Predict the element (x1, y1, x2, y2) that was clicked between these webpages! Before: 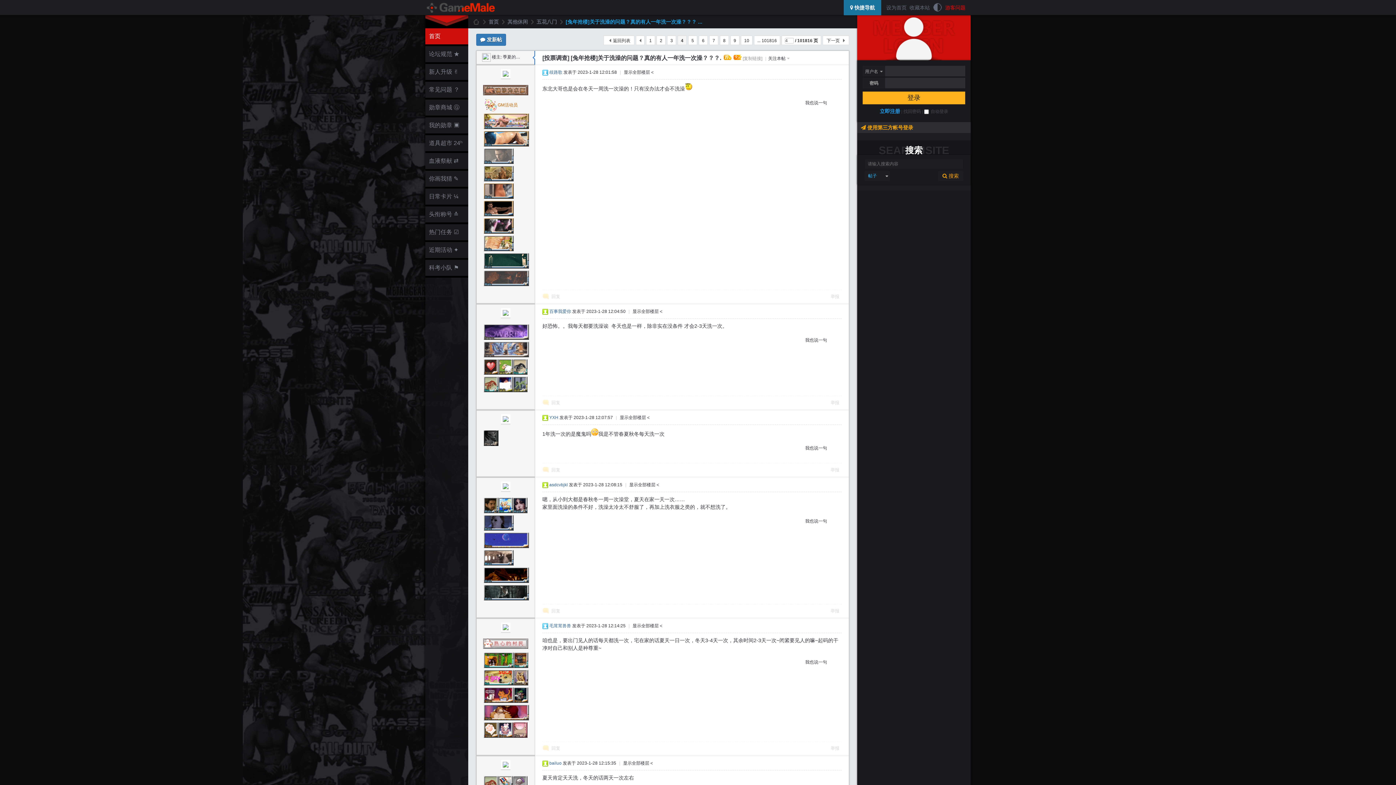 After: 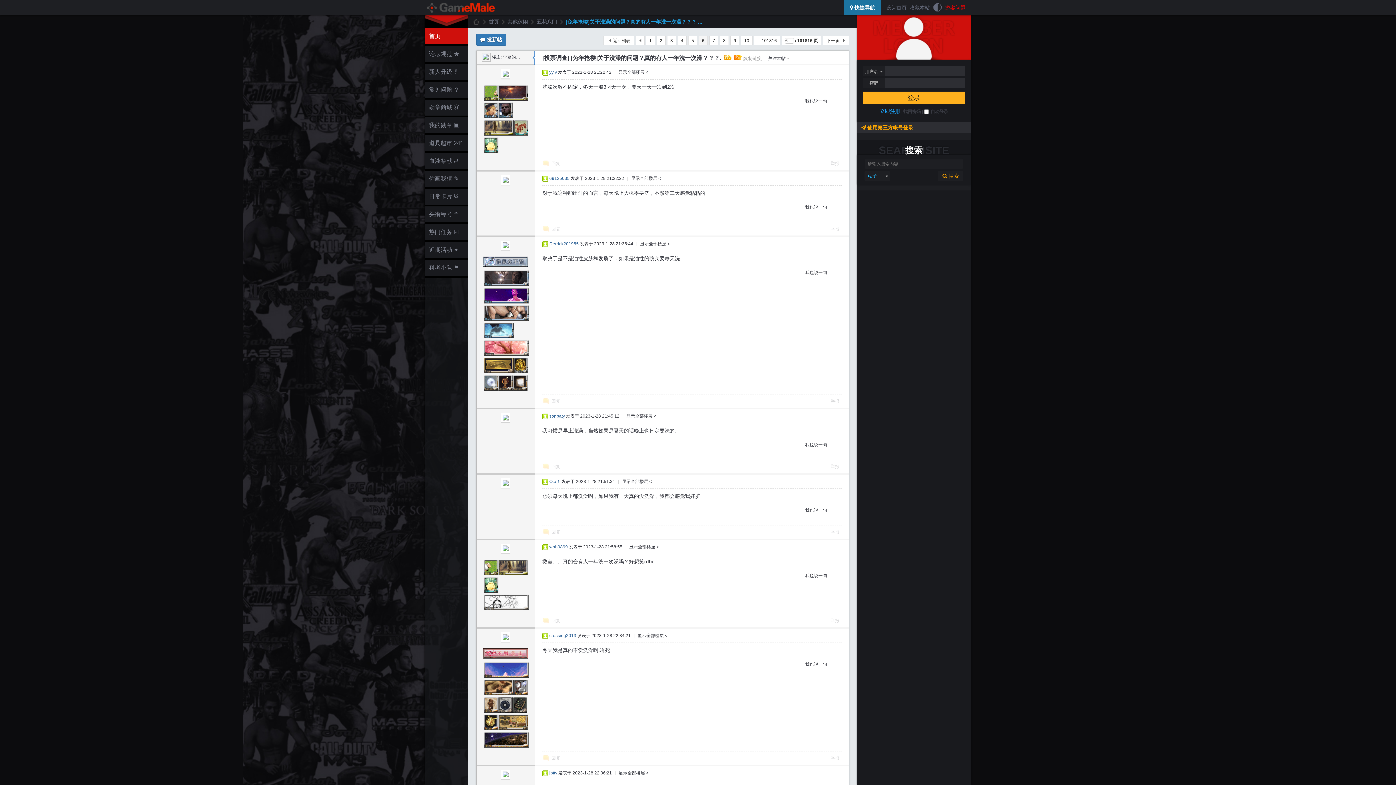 Action: label: 6 bbox: (698, 35, 708, 45)